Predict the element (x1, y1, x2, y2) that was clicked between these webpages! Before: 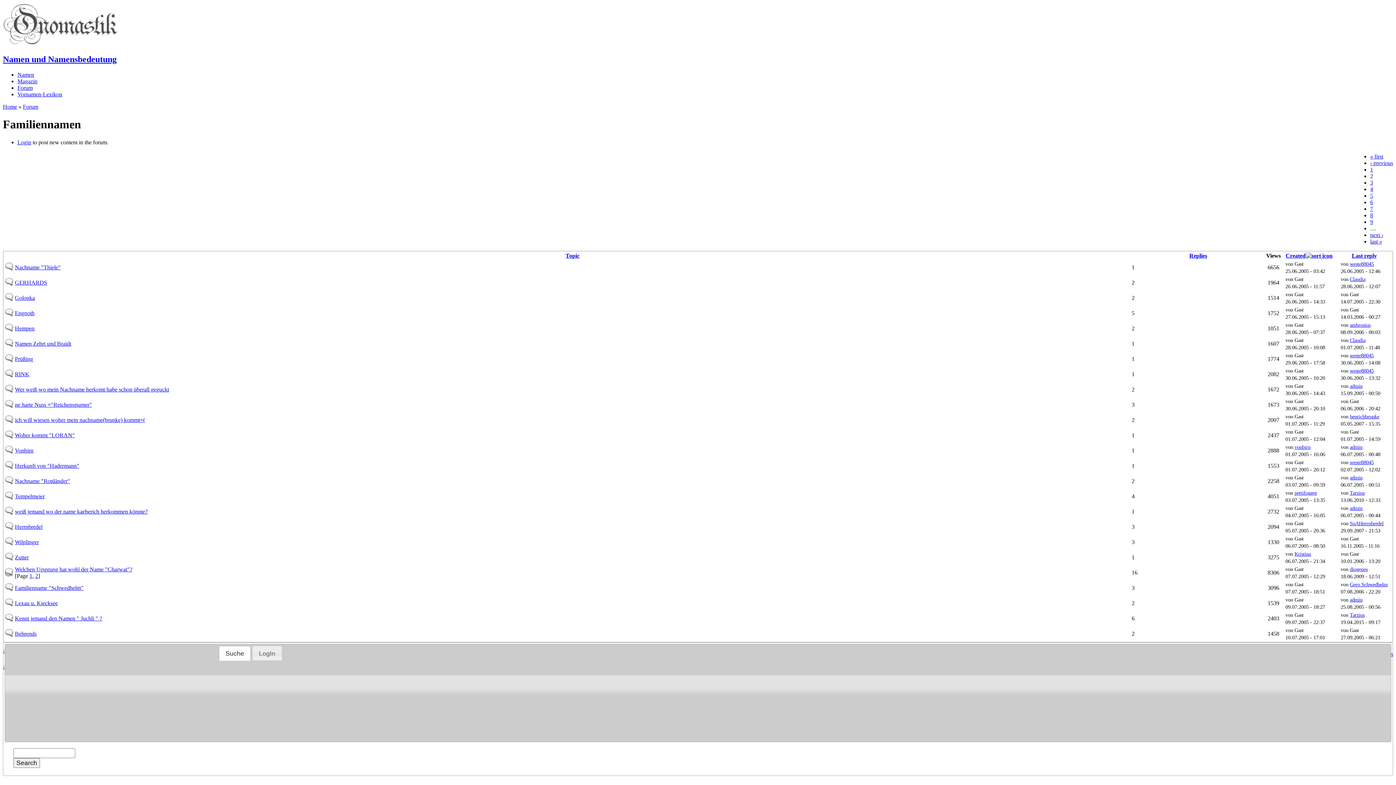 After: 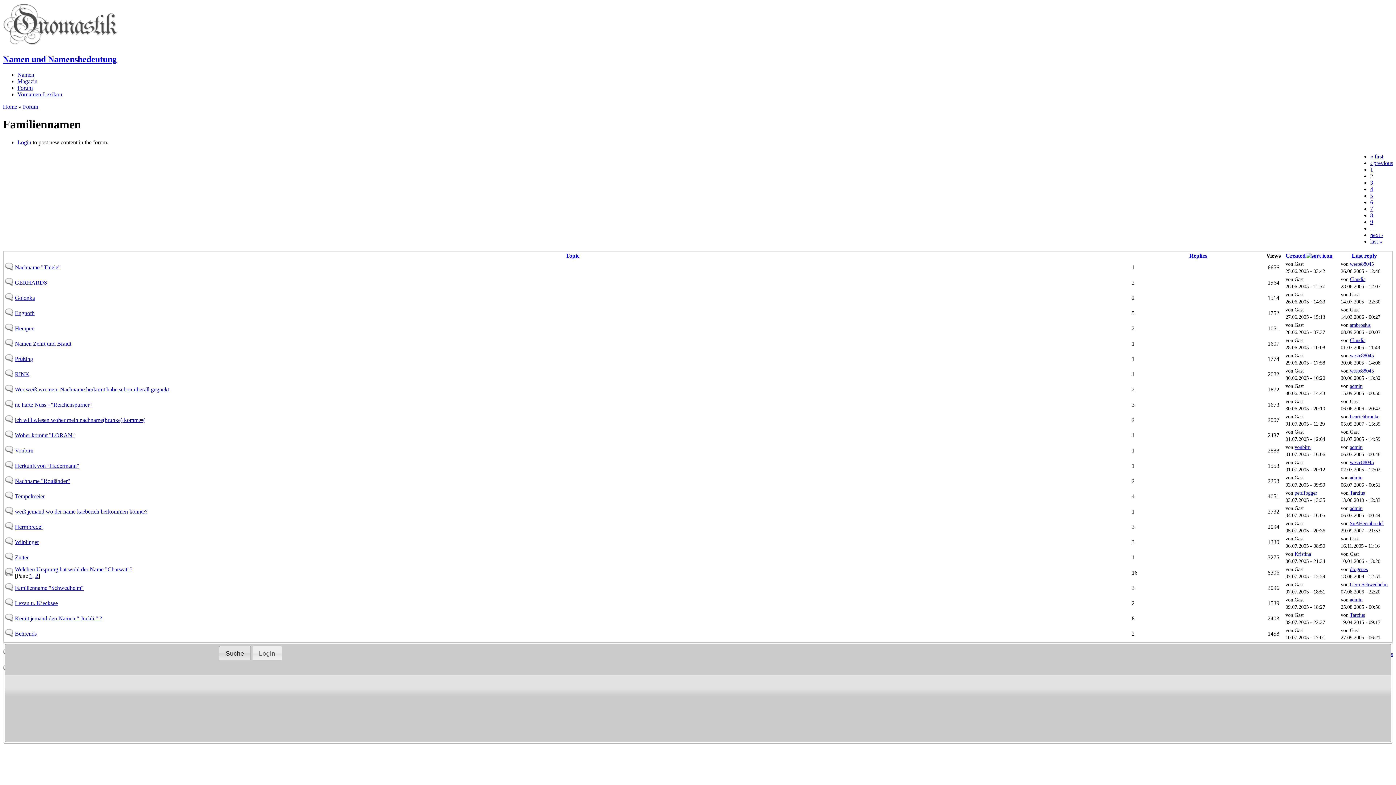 Action: bbox: (219, 646, 250, 660) label: Suche